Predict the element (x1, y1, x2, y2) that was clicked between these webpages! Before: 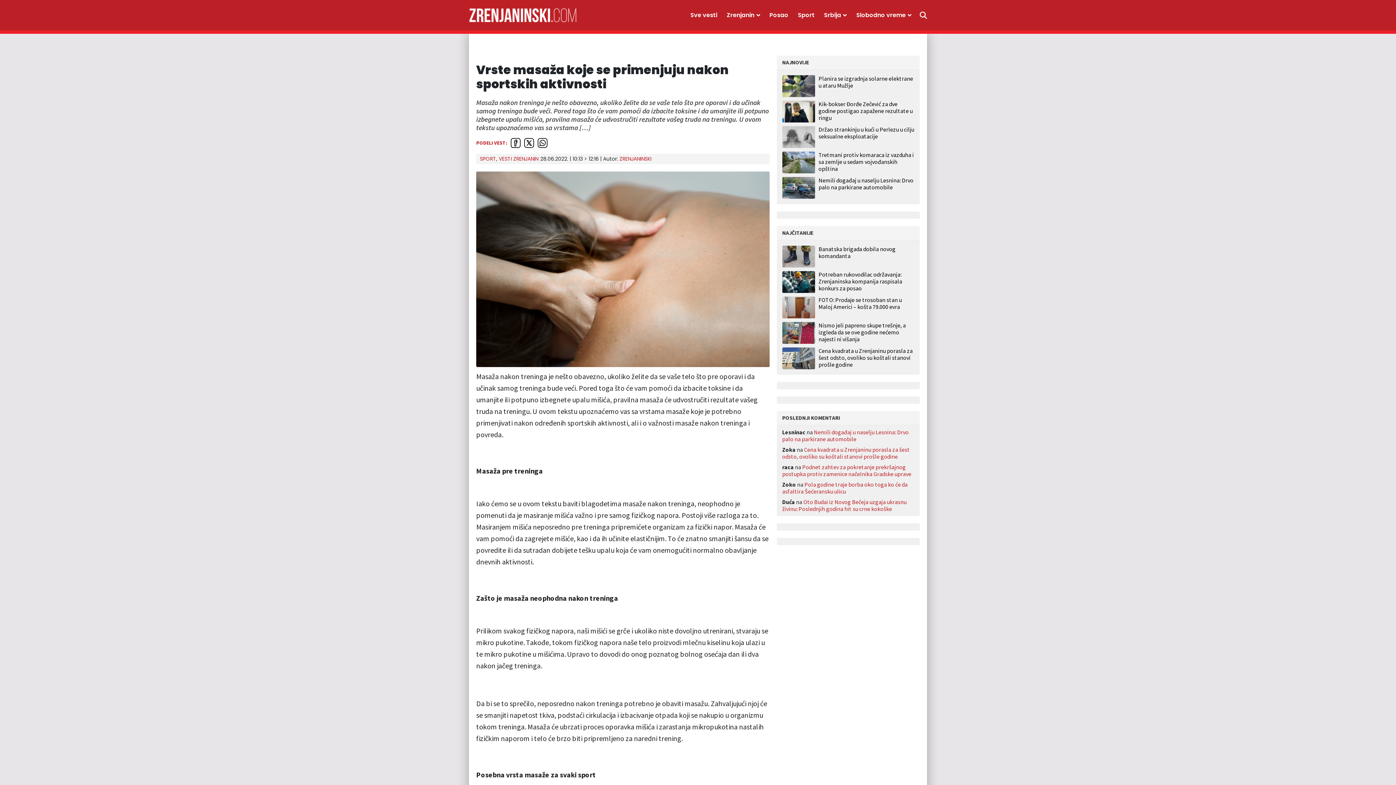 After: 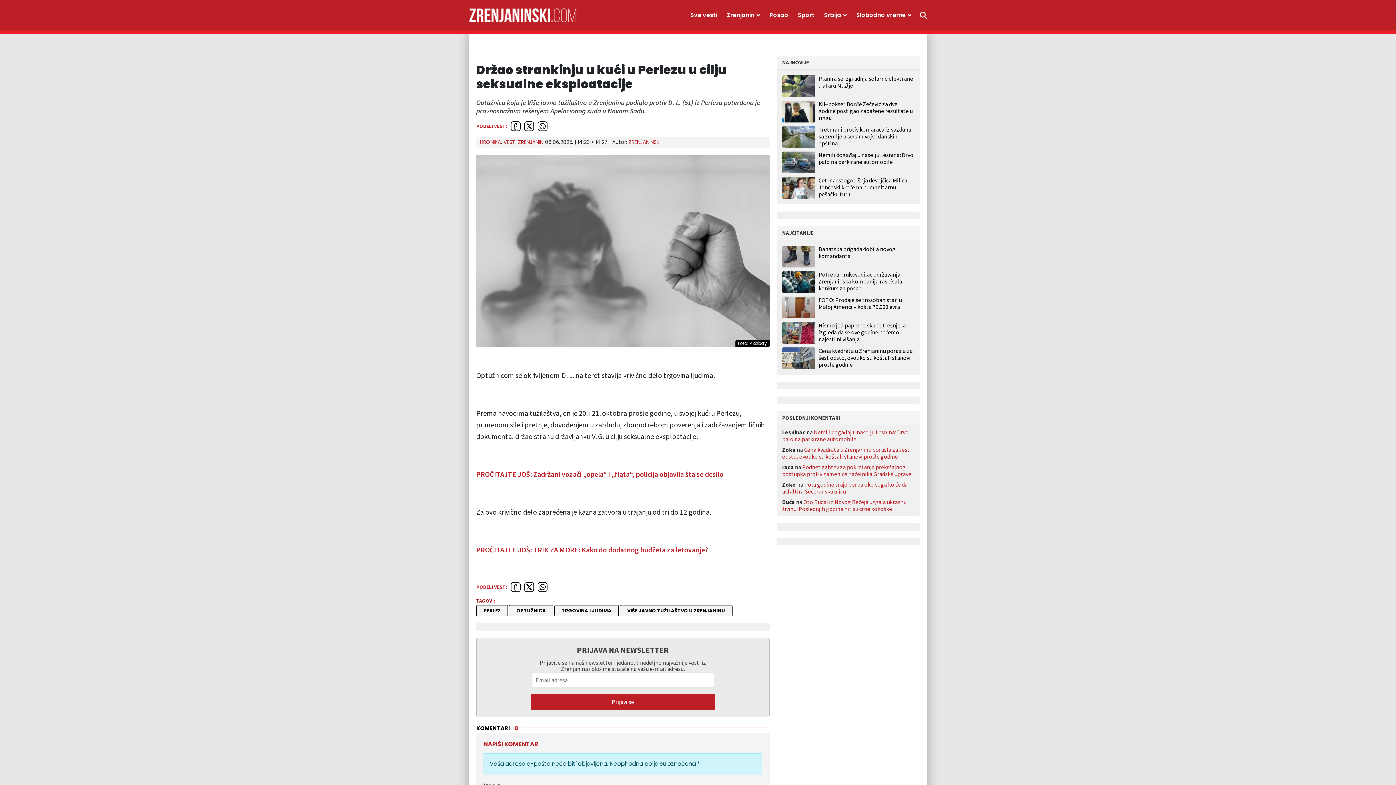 Action: bbox: (782, 126, 818, 148)